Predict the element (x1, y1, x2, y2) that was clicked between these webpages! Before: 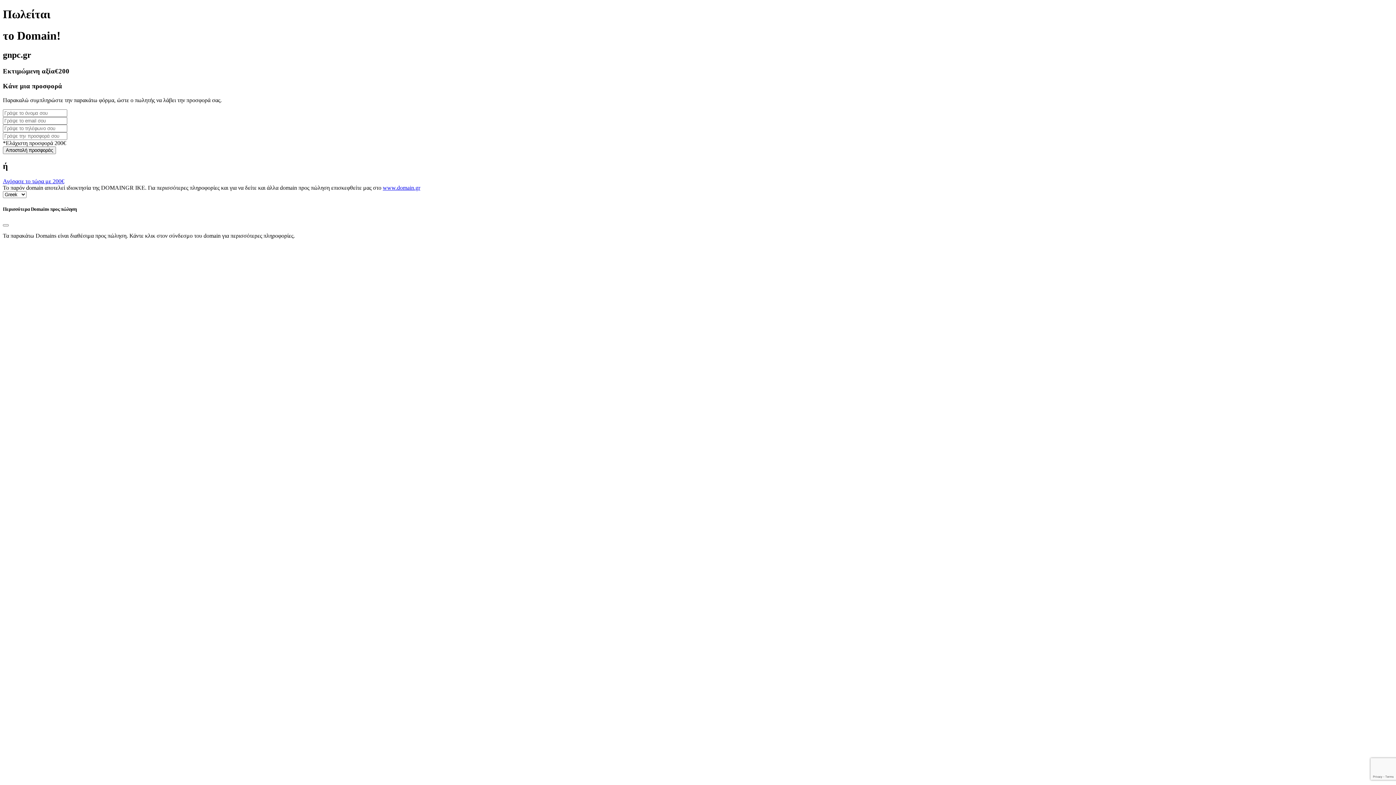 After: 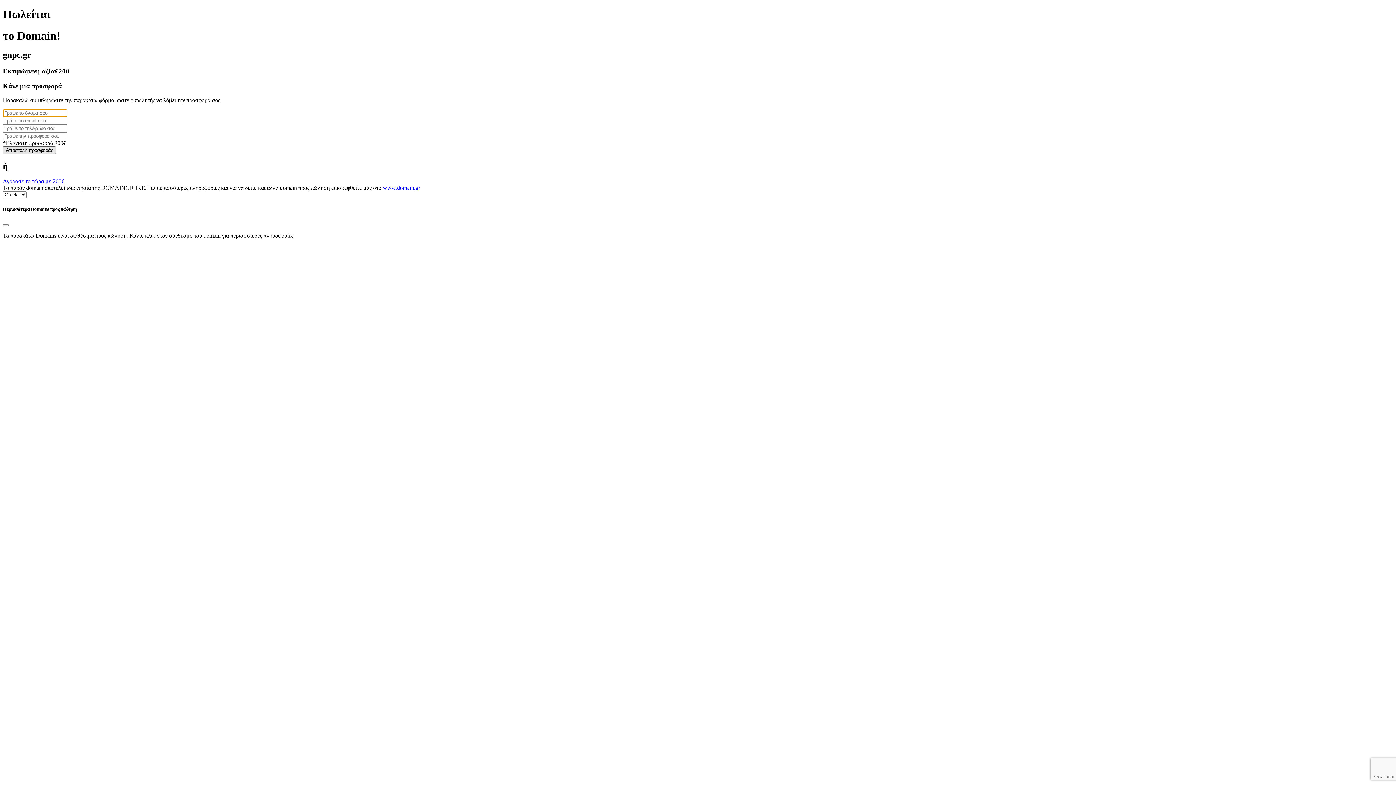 Action: label: Αποστολή προσφοράς bbox: (2, 146, 56, 154)